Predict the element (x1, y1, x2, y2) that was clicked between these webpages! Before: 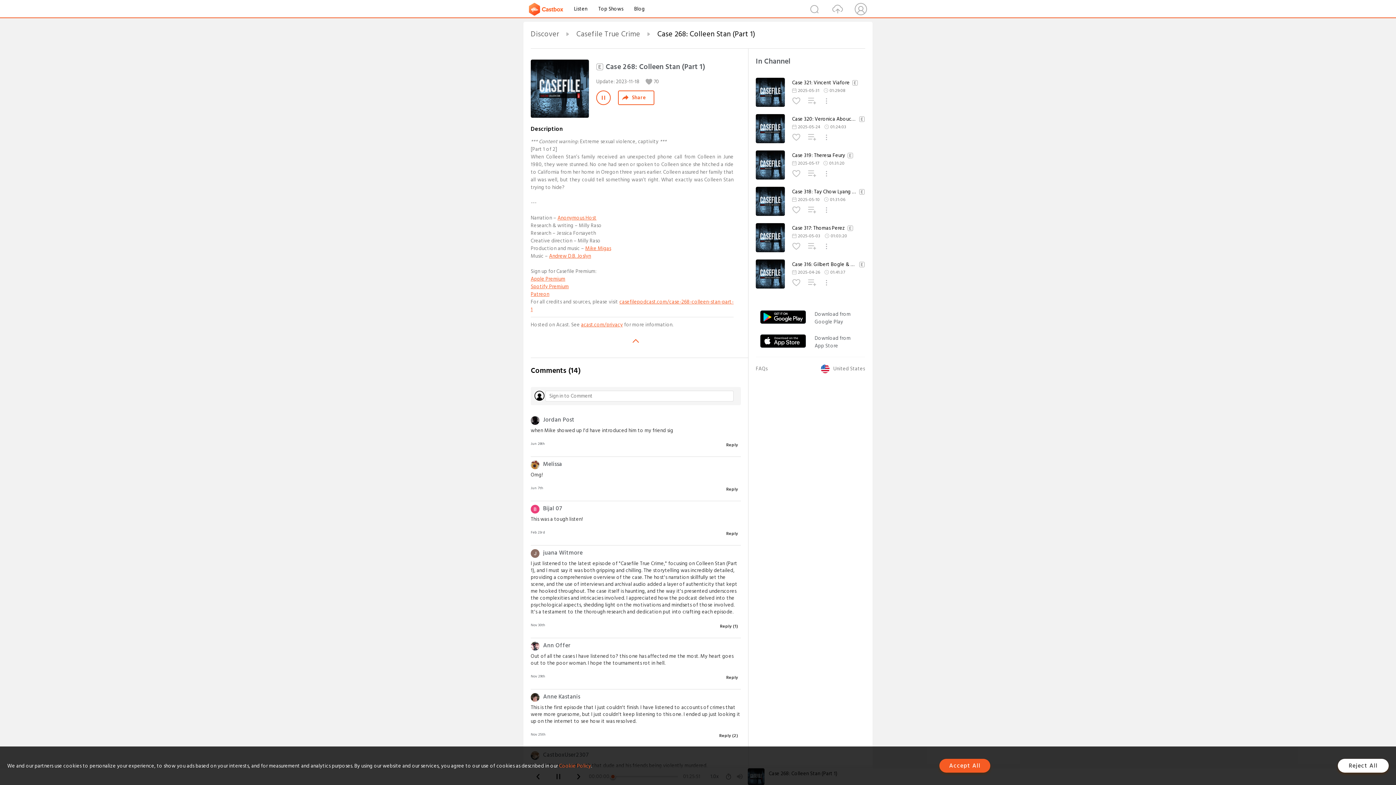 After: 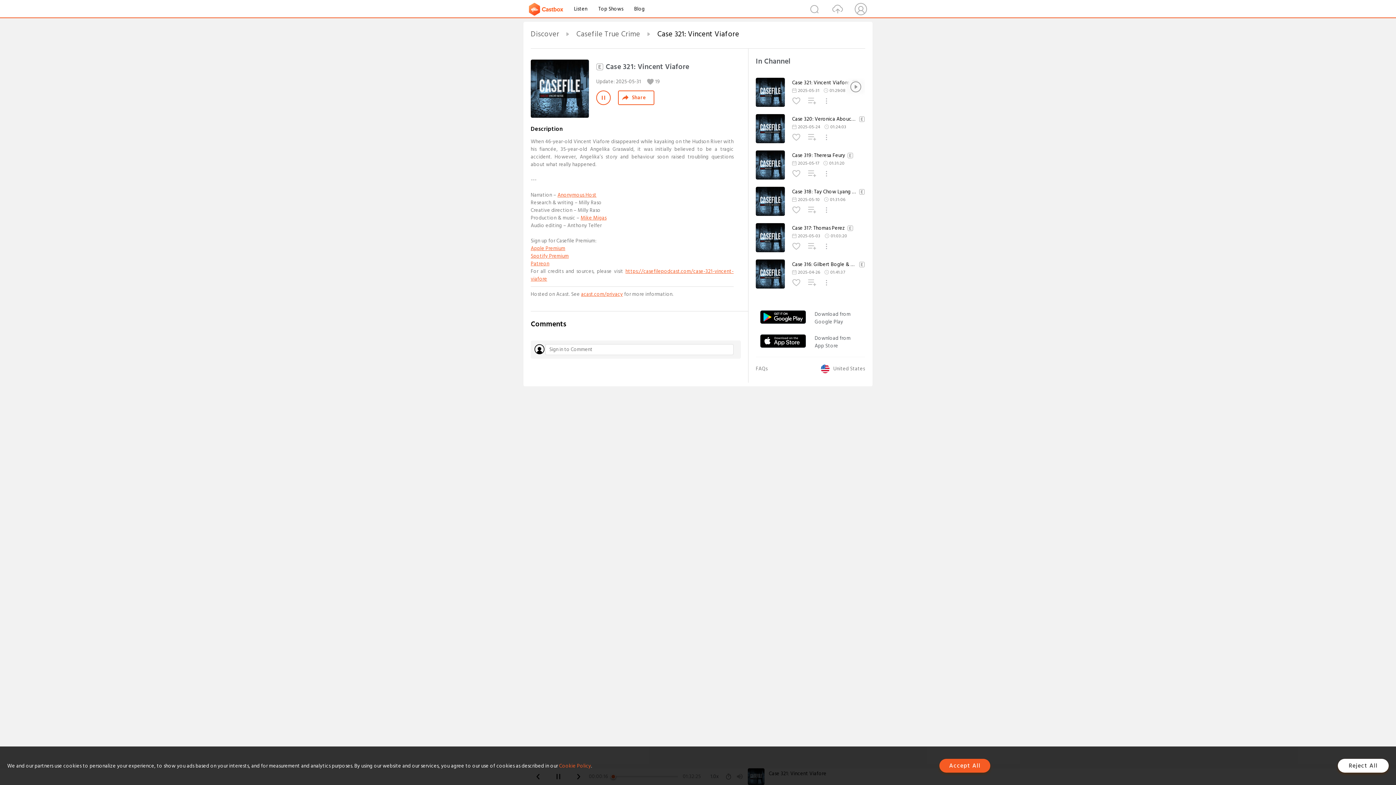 Action: label: Case 321: Vincent Viafore bbox: (792, 79, 865, 86)